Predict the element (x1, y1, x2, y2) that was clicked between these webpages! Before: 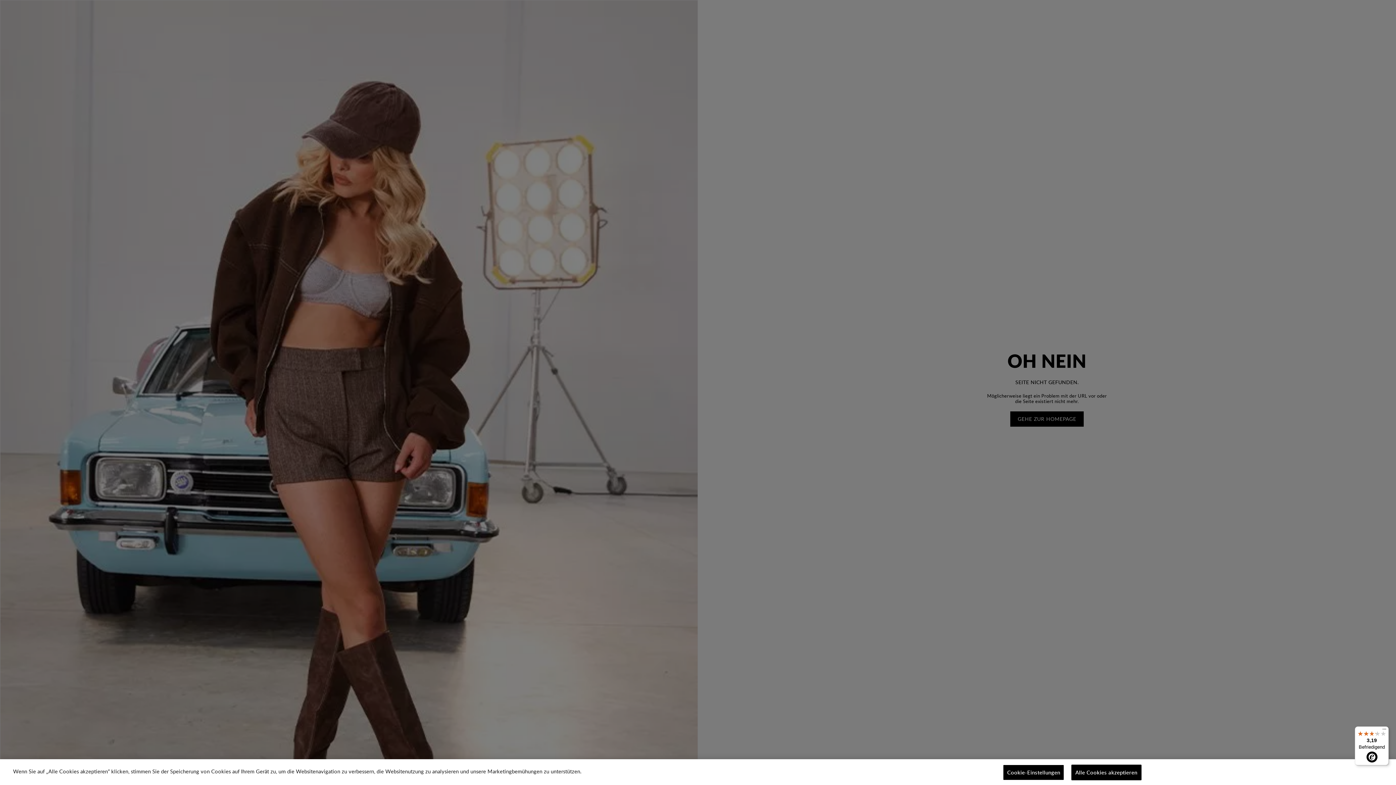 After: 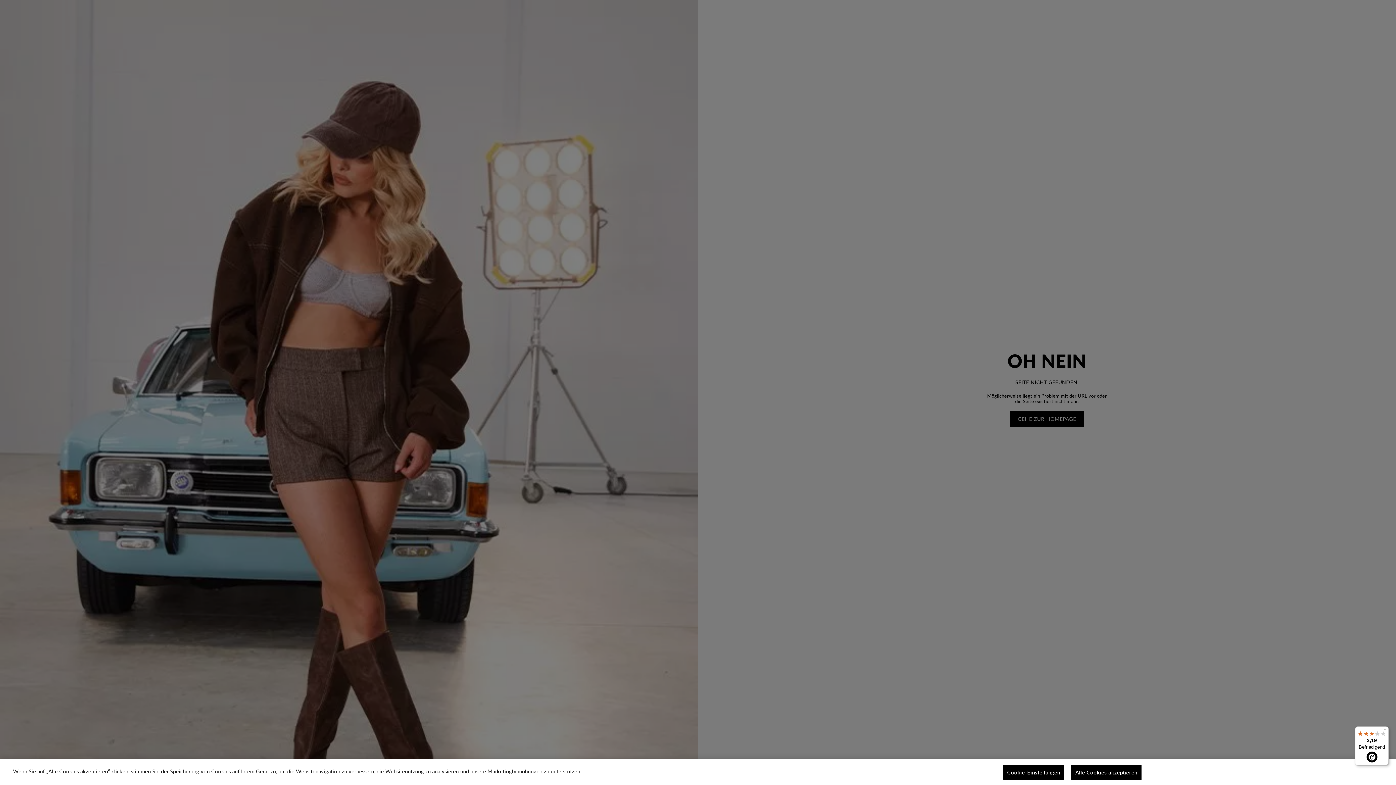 Action: label: 3,19

Befriedigend bbox: (1355, 726, 1389, 765)